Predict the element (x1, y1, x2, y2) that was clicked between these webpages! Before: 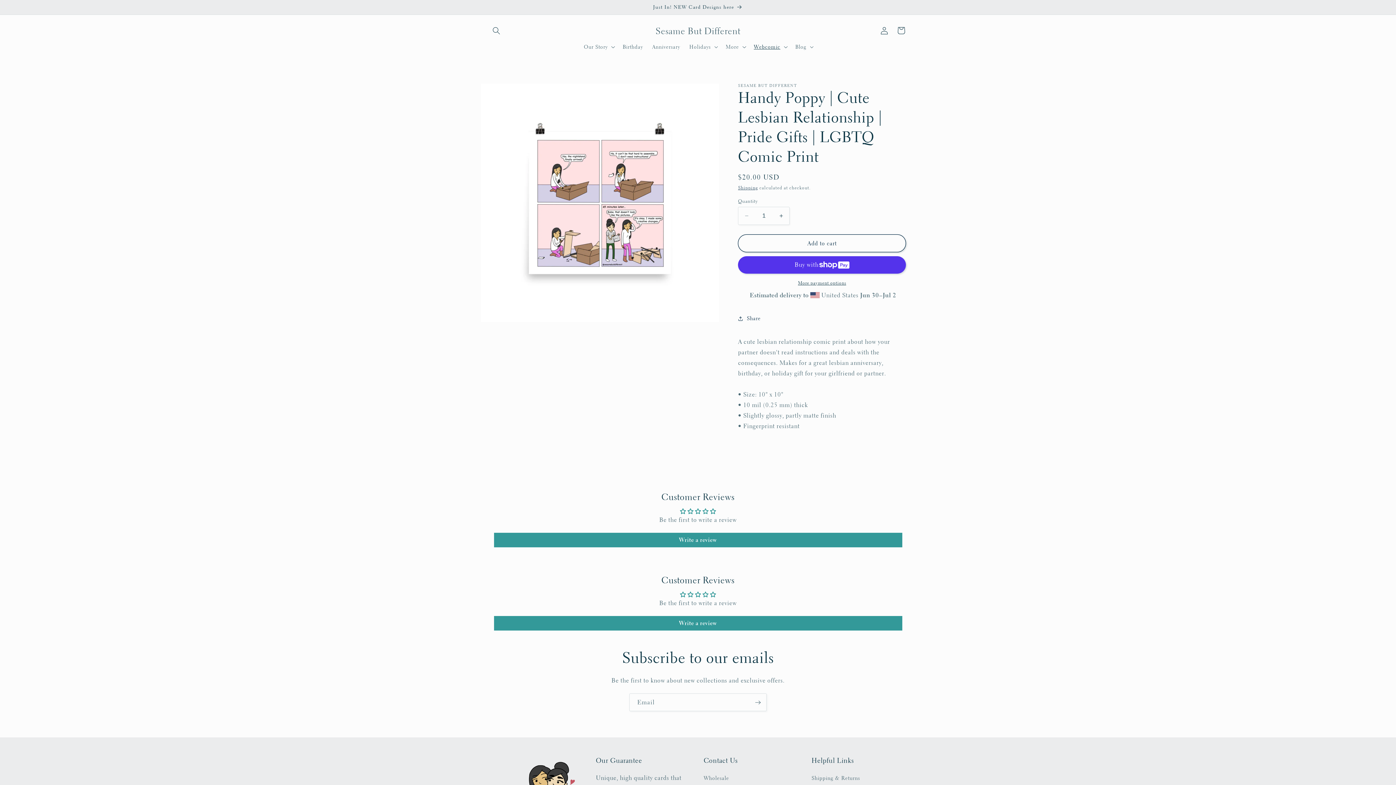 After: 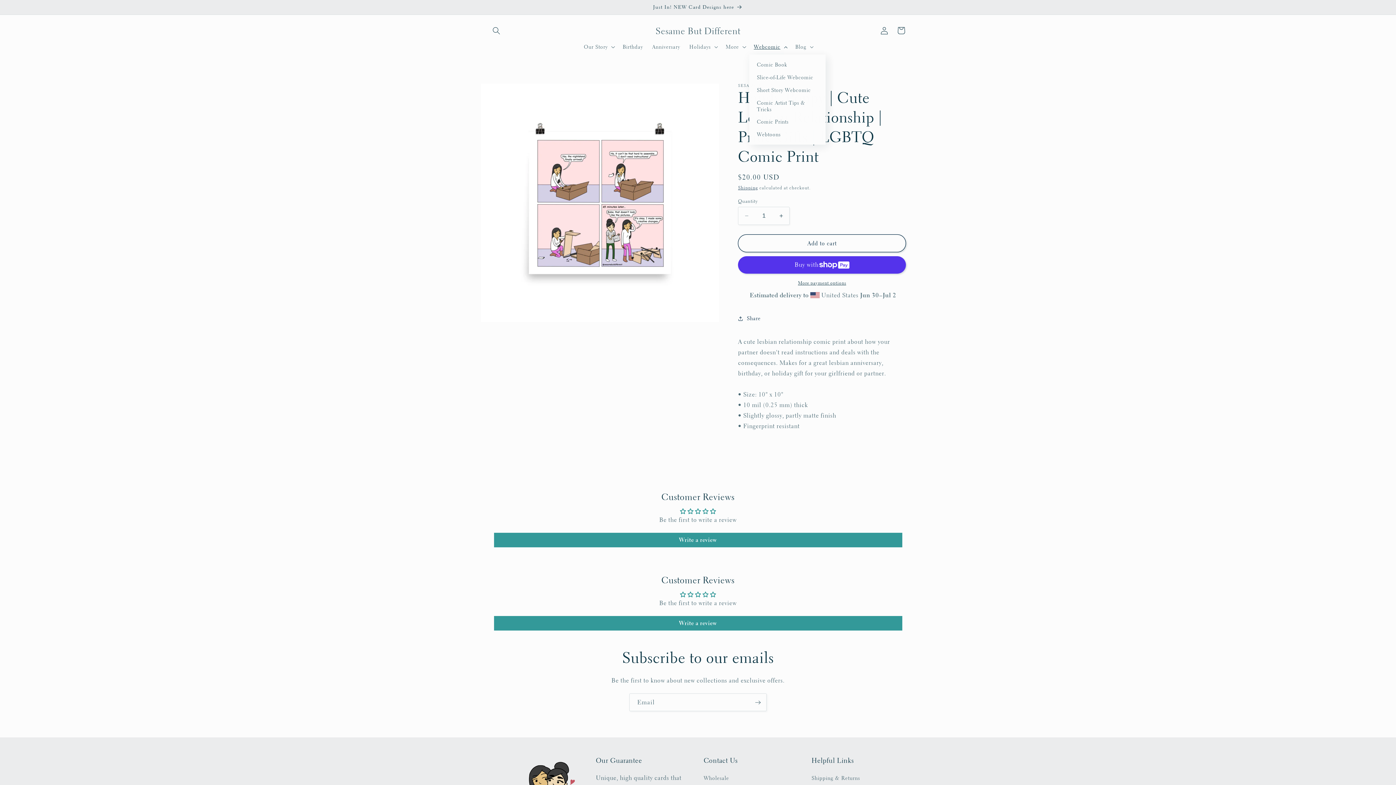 Action: label: Webcomic bbox: (749, 38, 790, 54)